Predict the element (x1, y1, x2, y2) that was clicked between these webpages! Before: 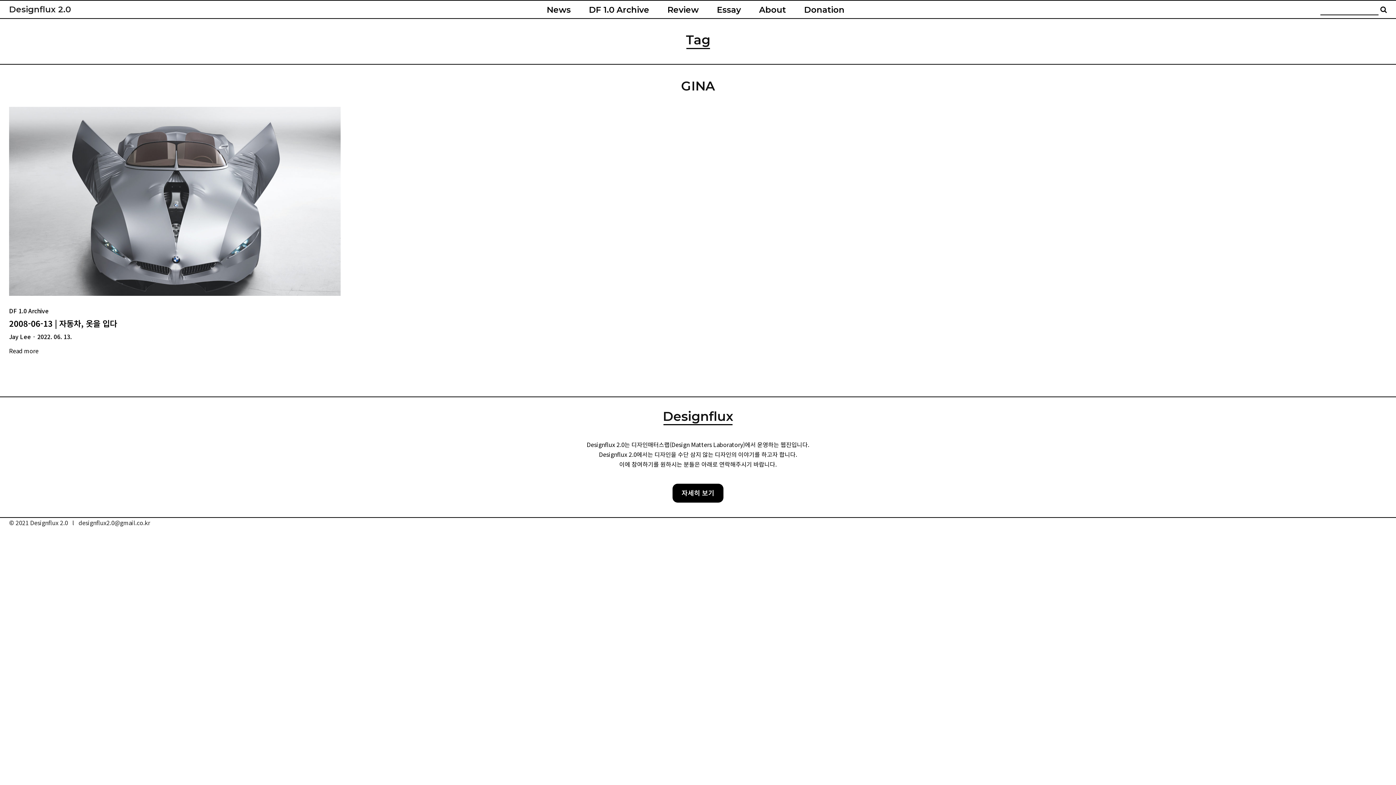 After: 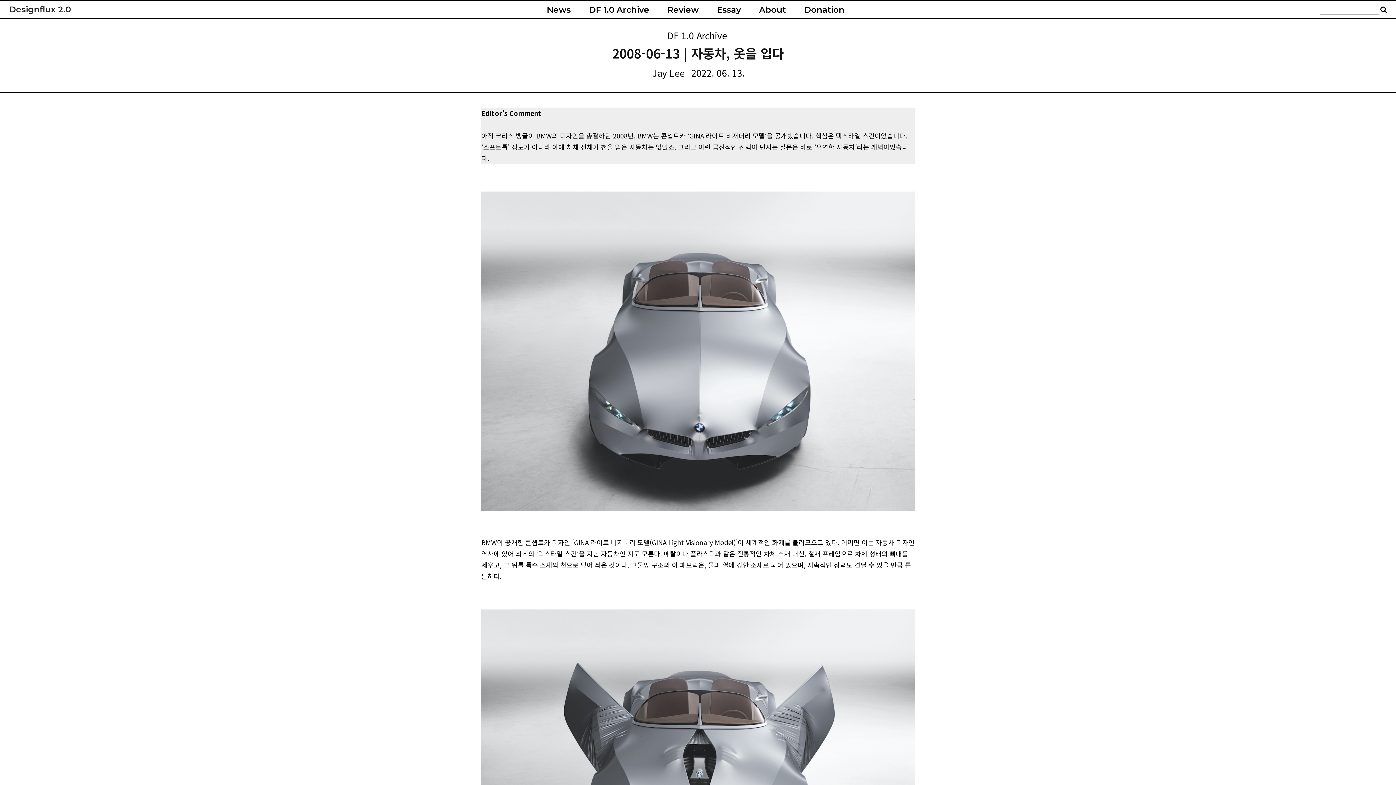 Action: bbox: (9, 106, 340, 295)